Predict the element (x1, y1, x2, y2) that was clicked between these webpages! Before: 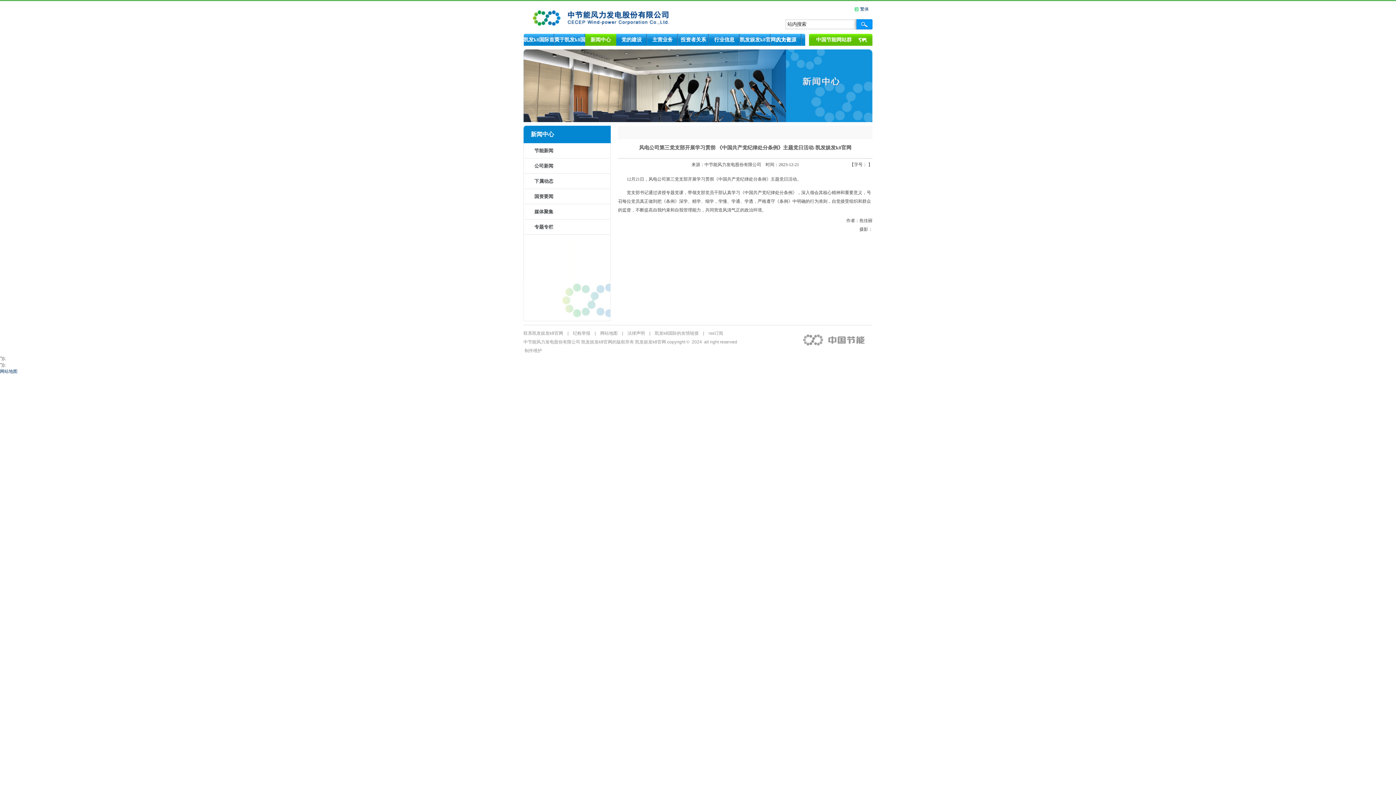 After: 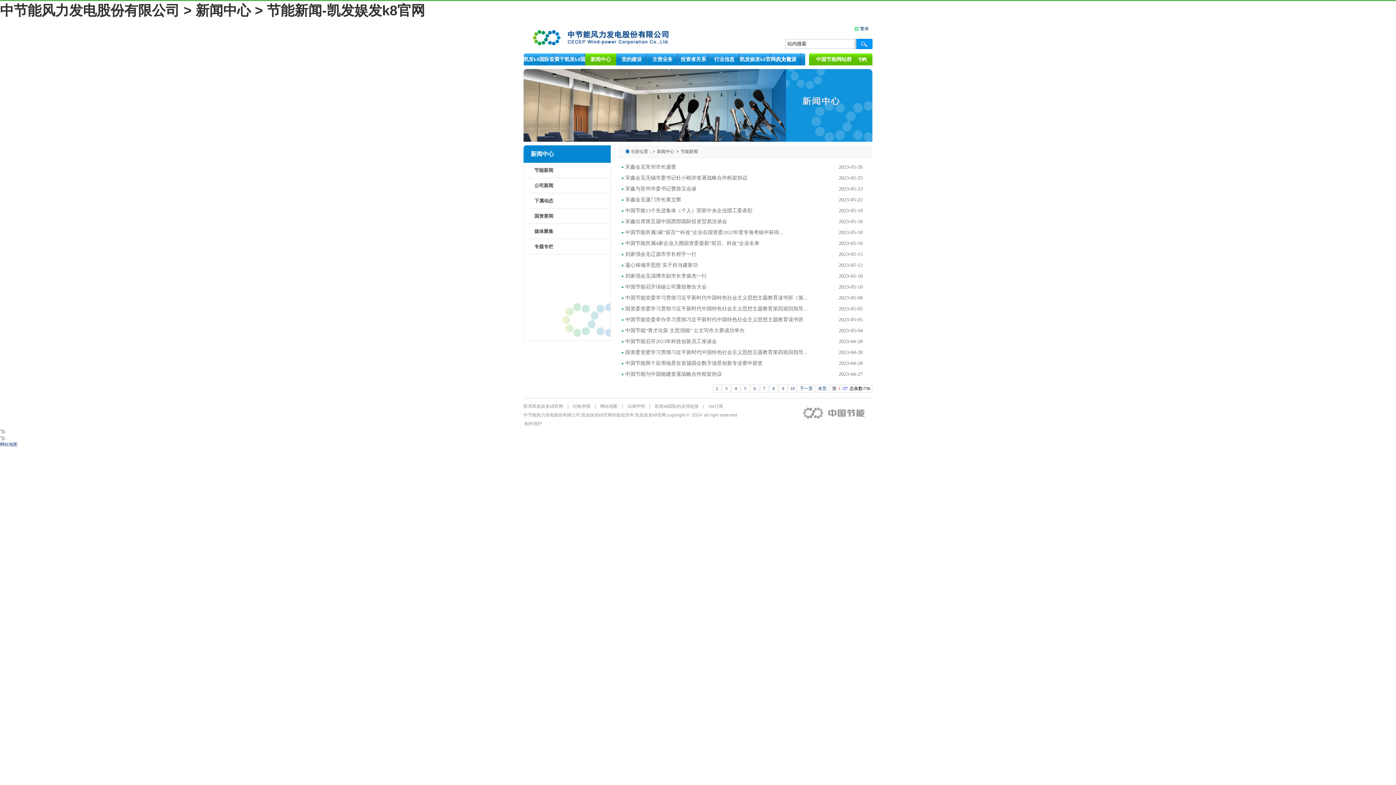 Action: label: 节能新闻 bbox: (523, 143, 610, 158)